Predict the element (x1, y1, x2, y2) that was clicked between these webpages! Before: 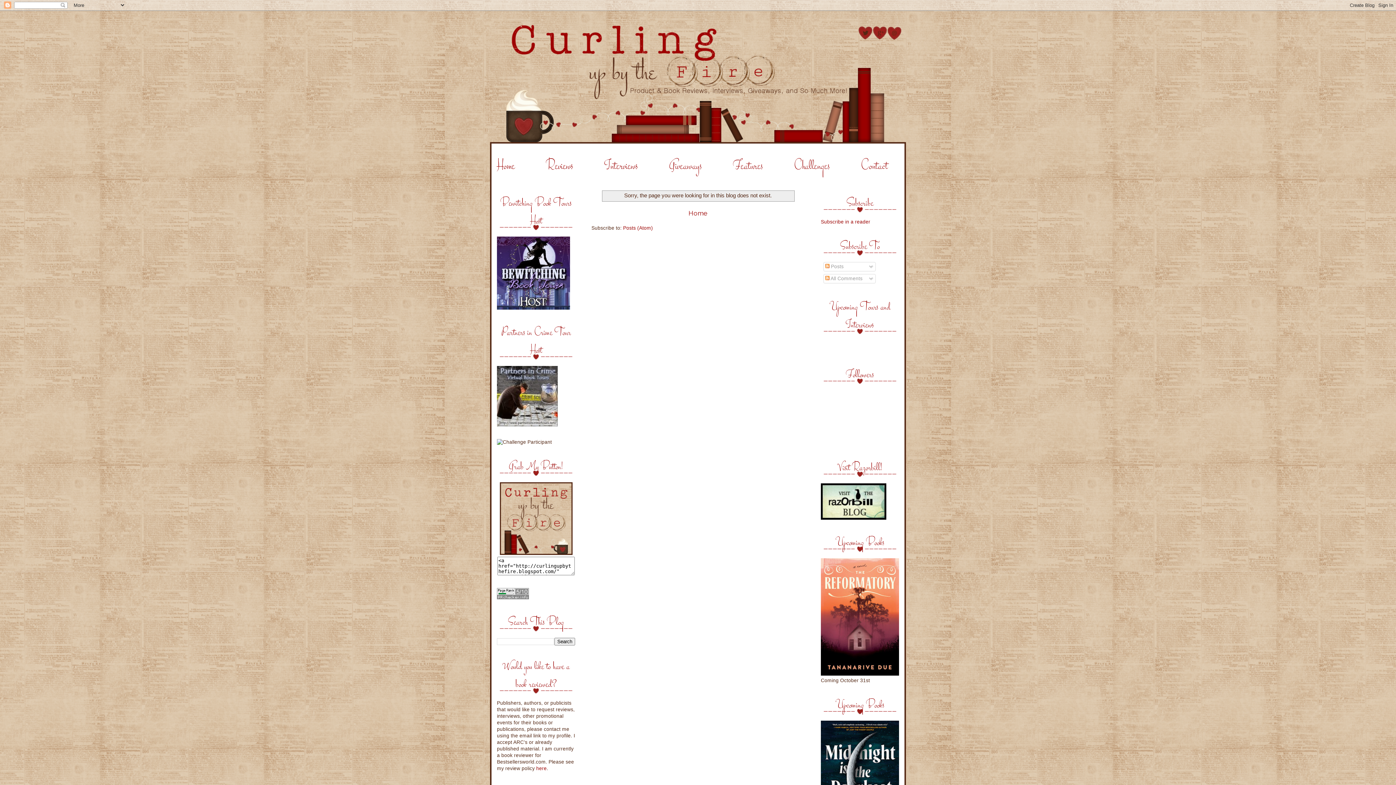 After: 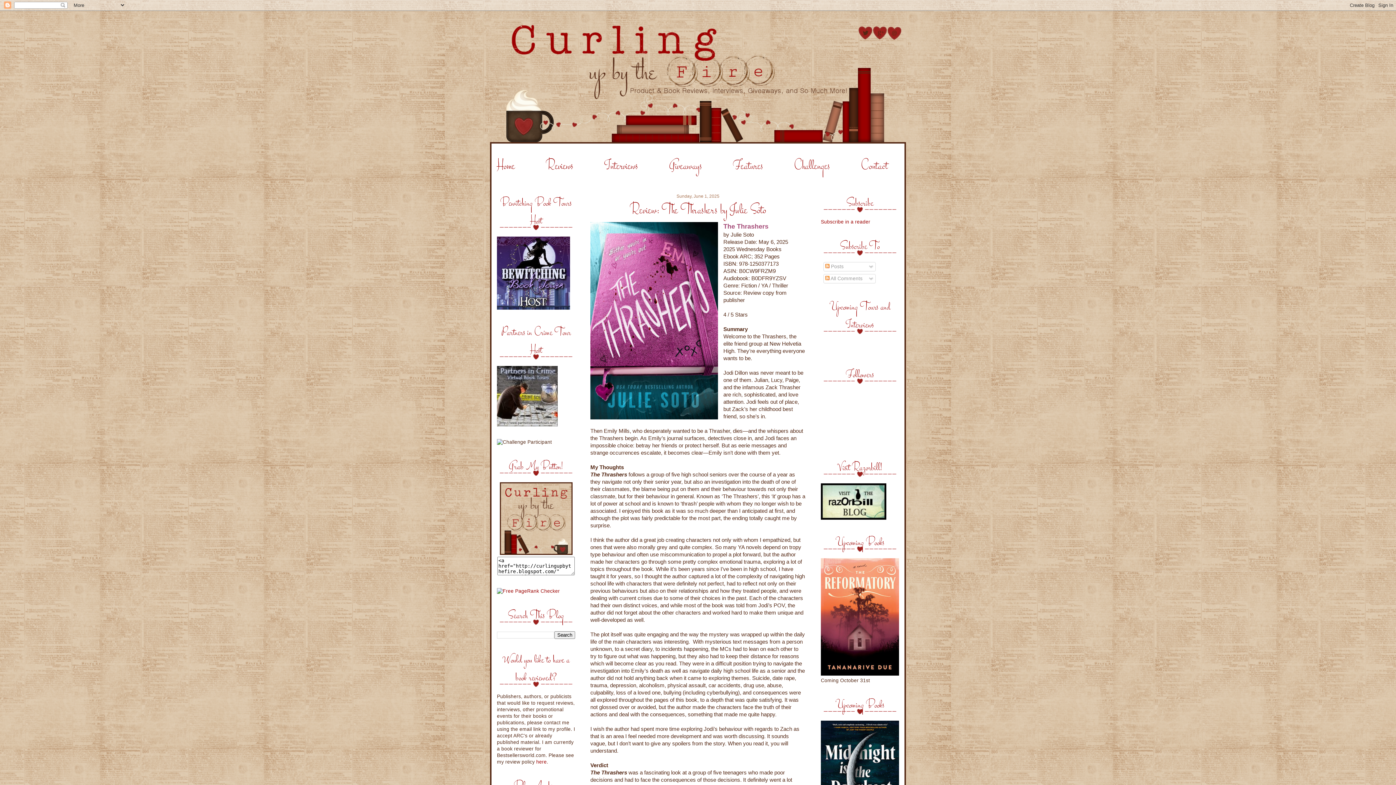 Action: bbox: (531, 148, 588, 184) label: Reviews